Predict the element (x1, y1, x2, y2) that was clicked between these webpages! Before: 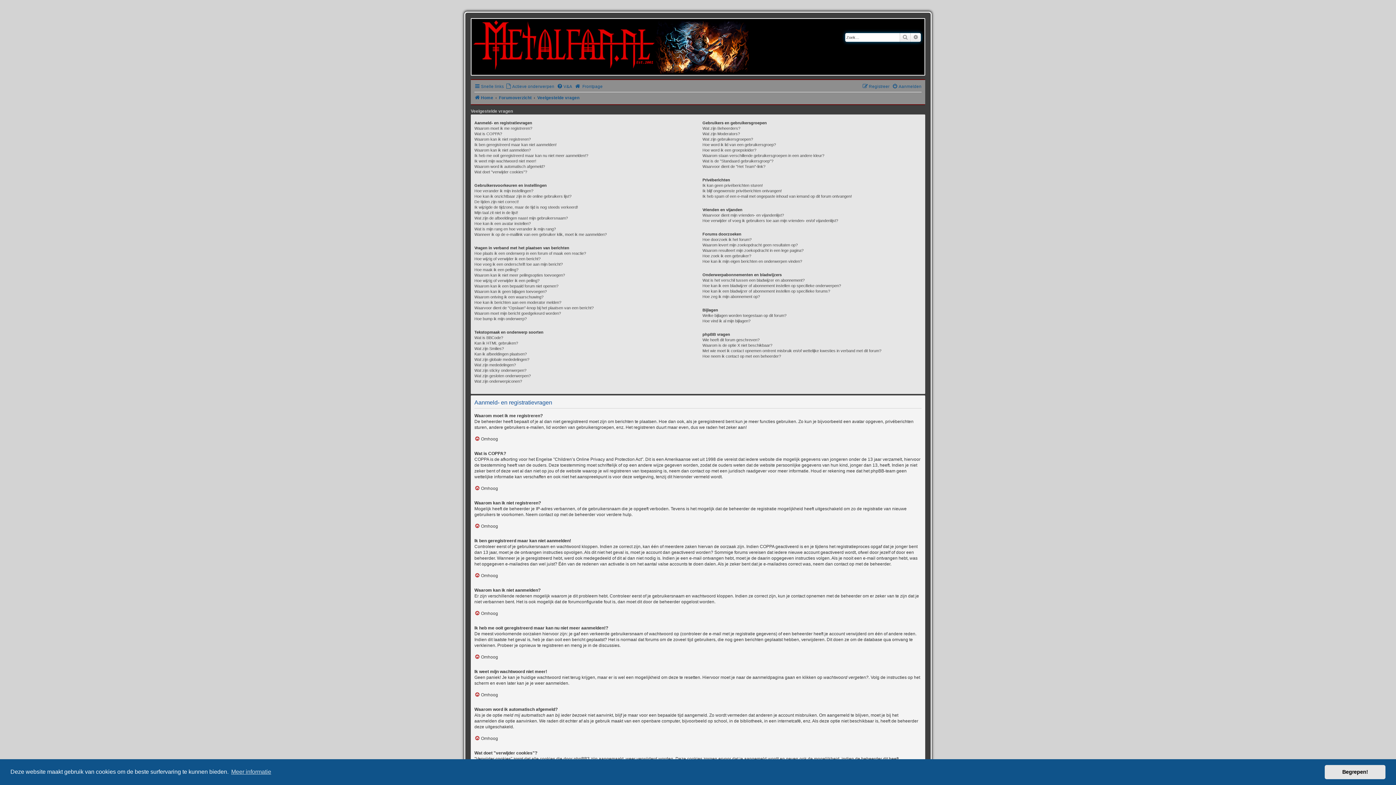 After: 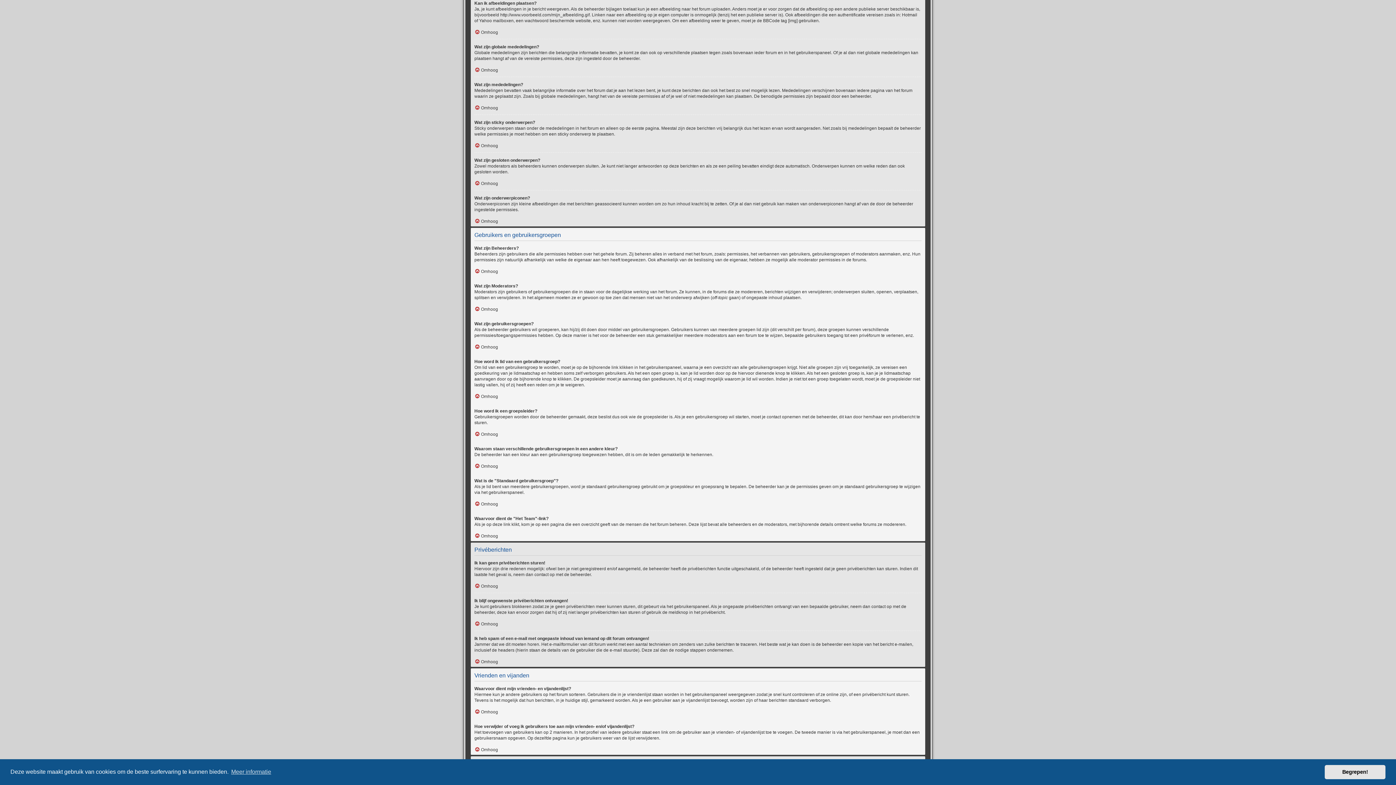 Action: label: Kan ik afbeeldingen plaatsen? bbox: (474, 351, 526, 357)